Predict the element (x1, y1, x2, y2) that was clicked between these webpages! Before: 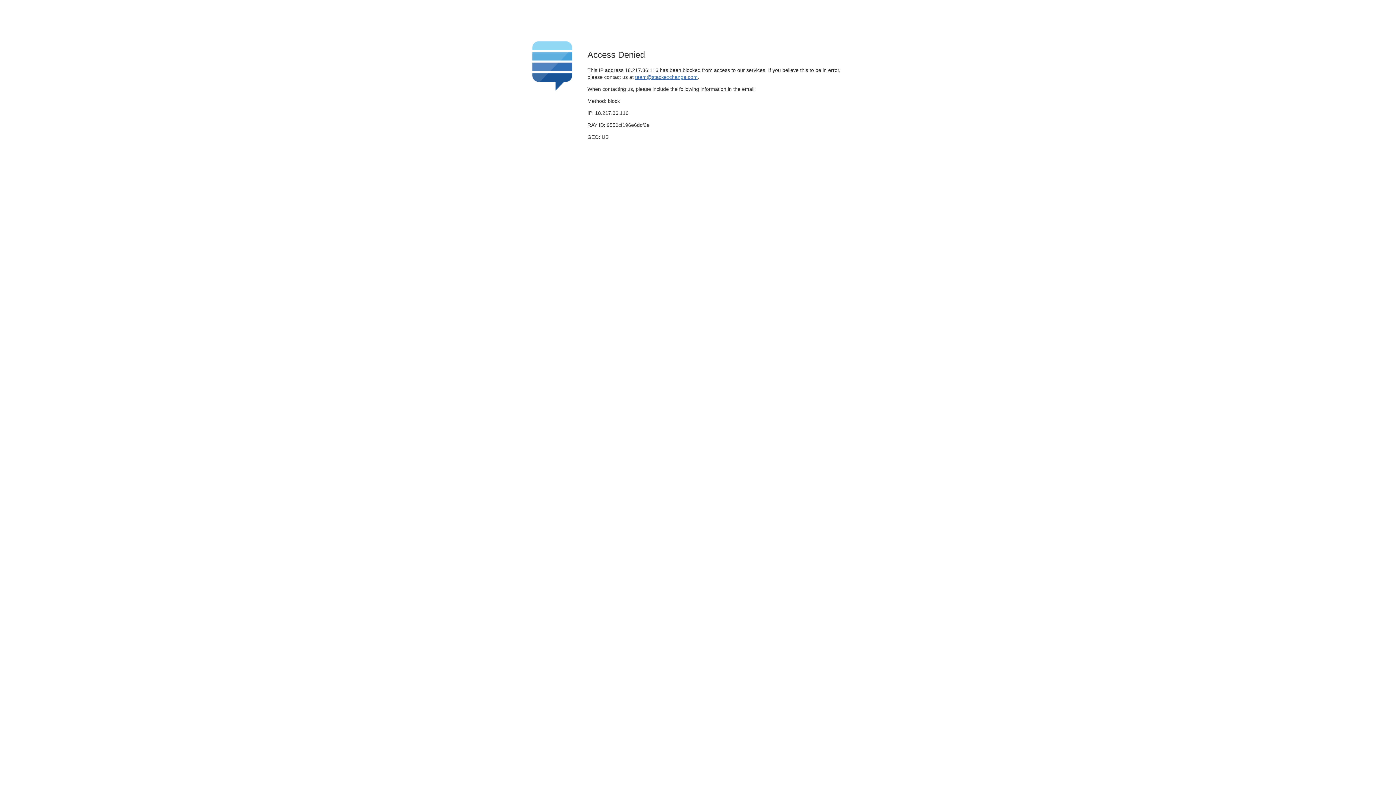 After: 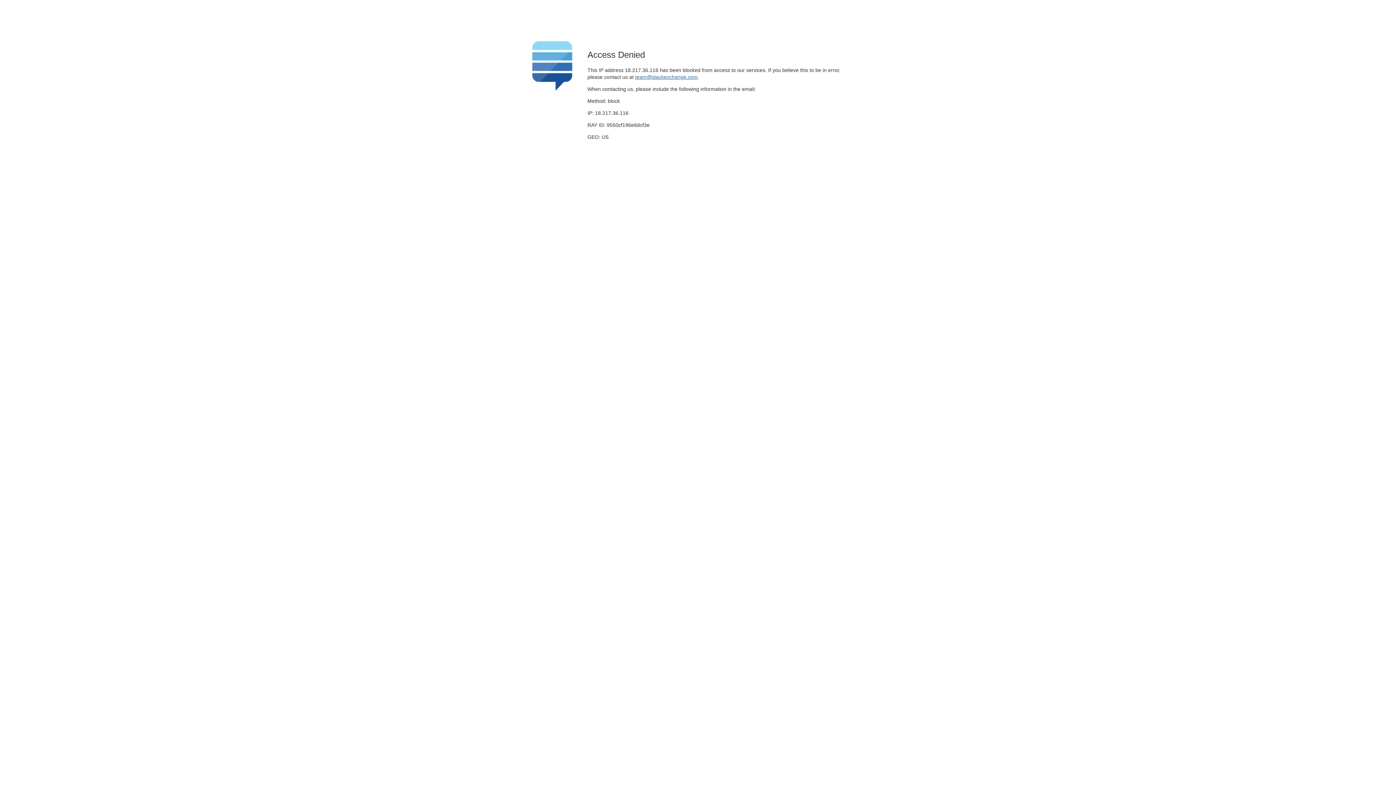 Action: label: team@stackexchange.com bbox: (635, 74, 697, 79)